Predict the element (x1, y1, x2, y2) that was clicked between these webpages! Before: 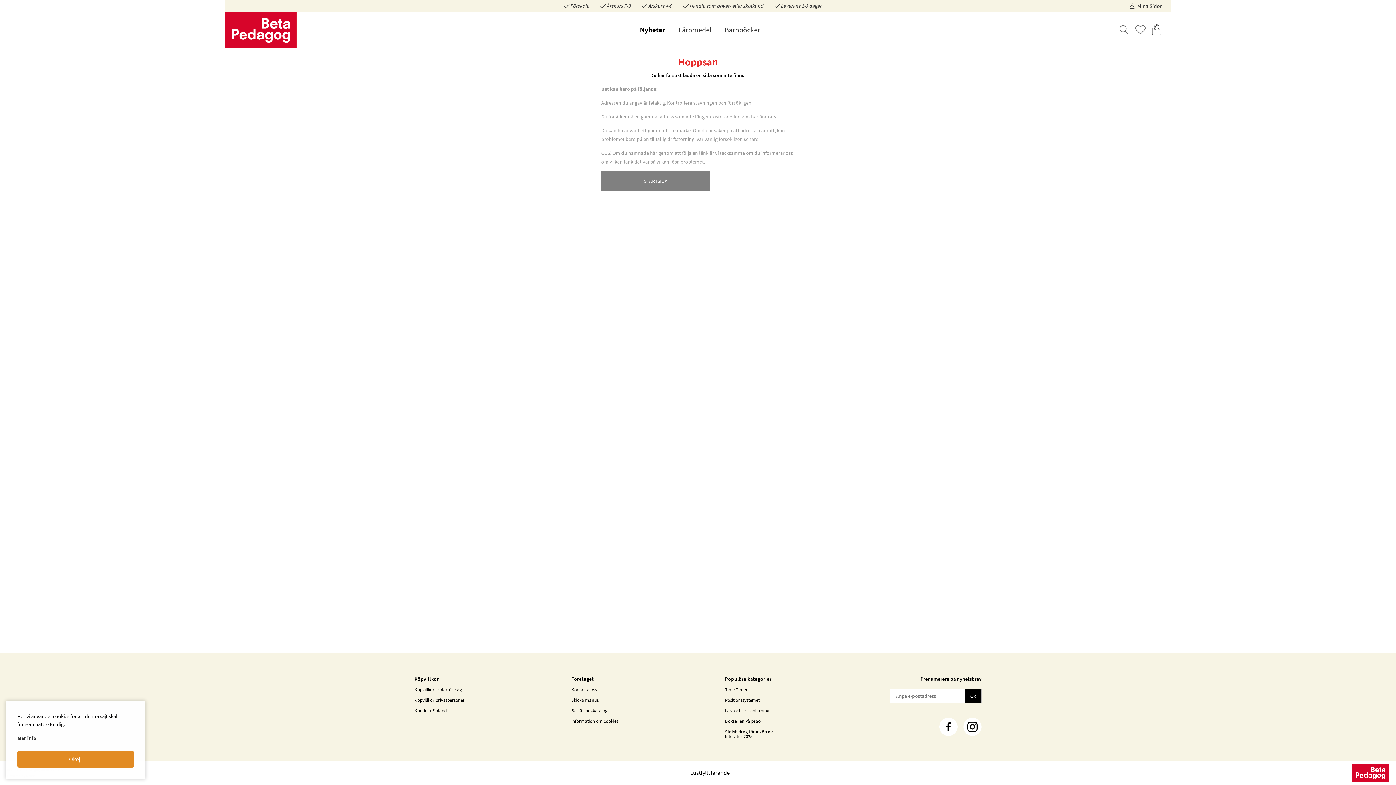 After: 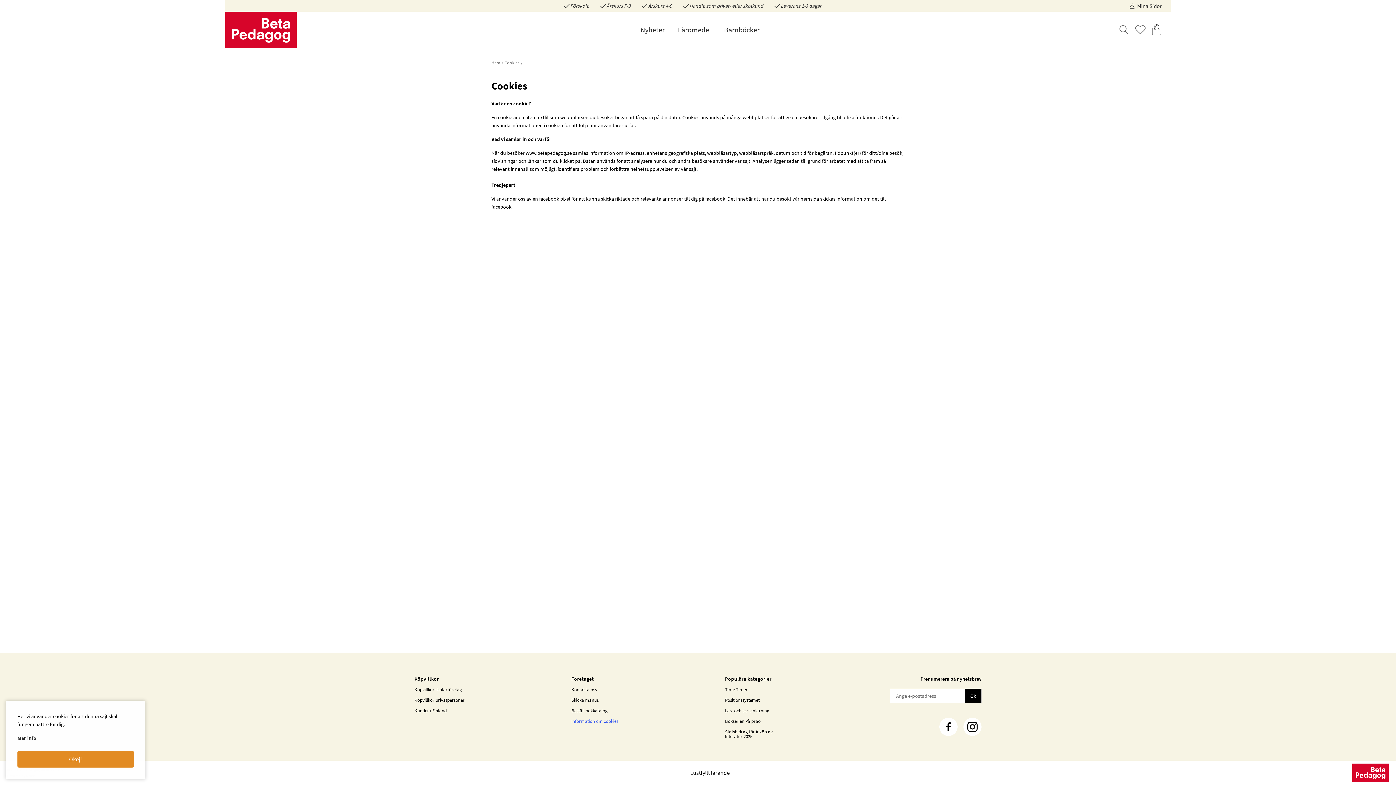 Action: bbox: (571, 716, 618, 726) label: Information om cookies